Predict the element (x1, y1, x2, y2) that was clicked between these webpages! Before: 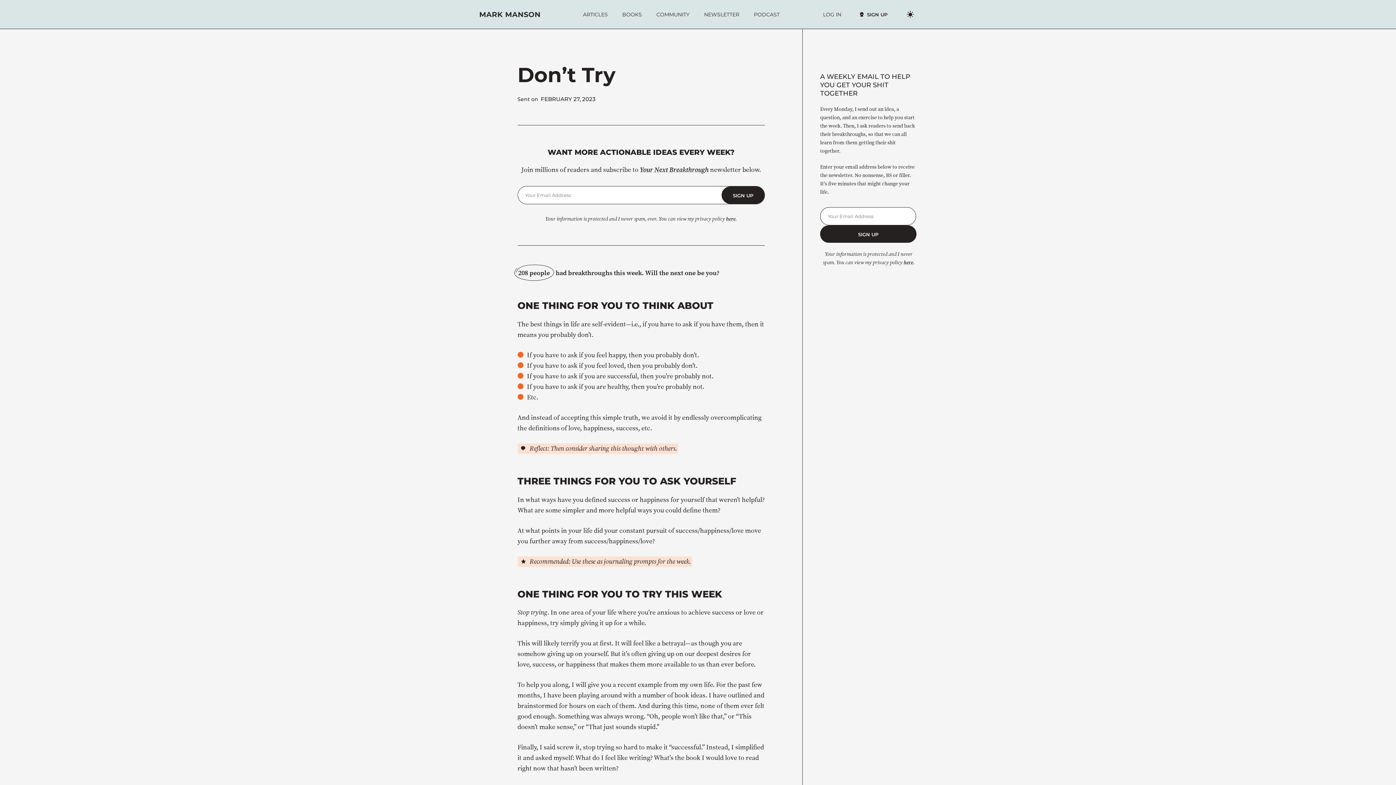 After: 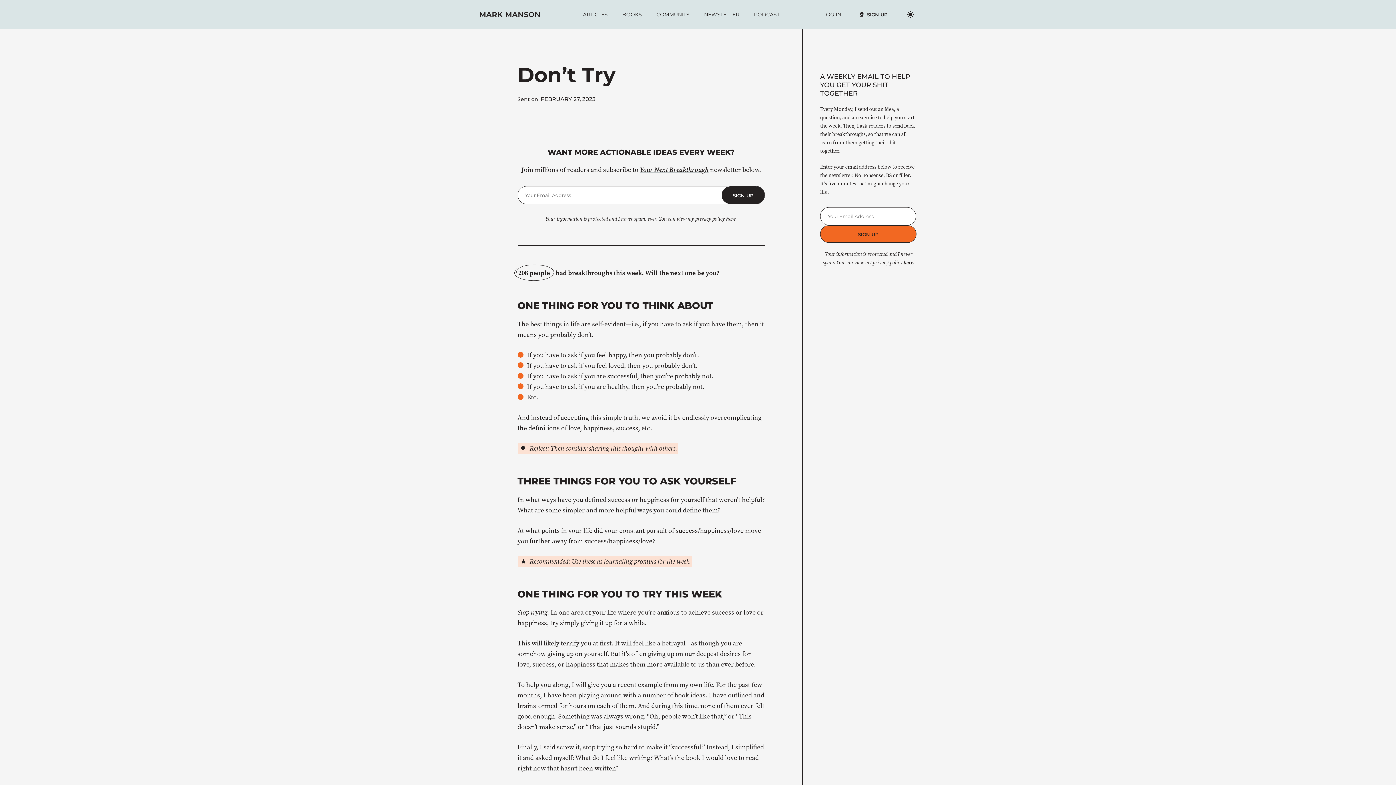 Action: label: SIGN UP bbox: (820, 225, 916, 242)